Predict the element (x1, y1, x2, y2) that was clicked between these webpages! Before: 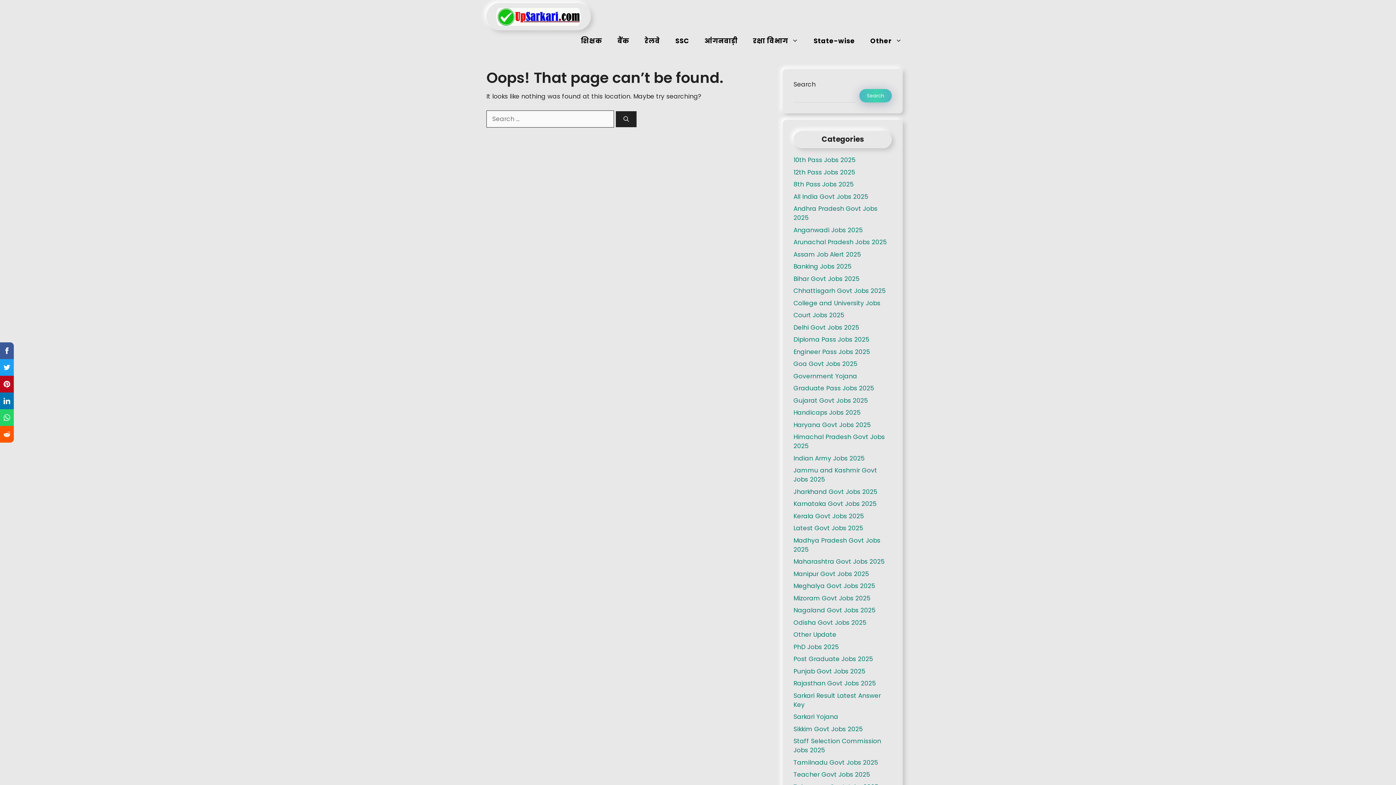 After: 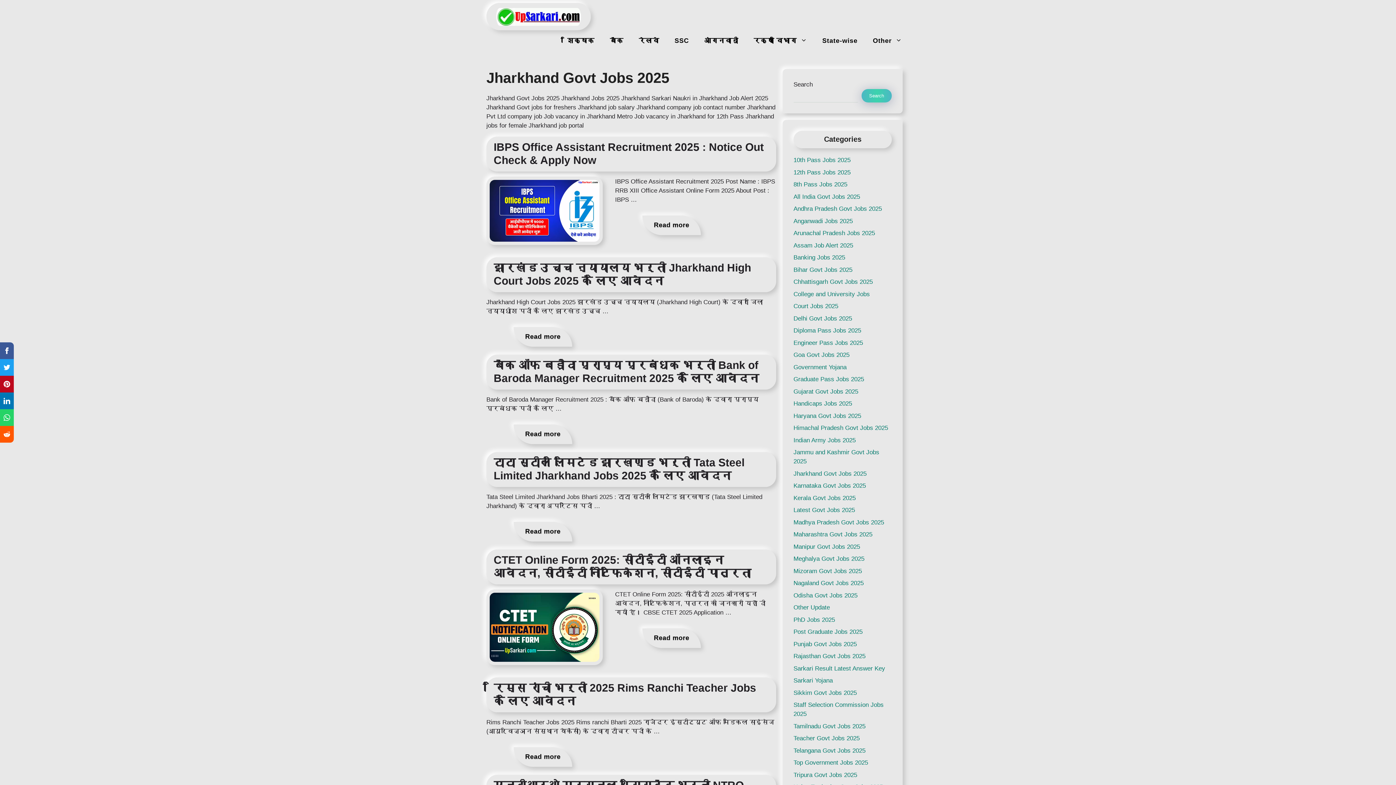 Action: label: Jharkhand Govt Jobs 2025 bbox: (793, 705, 877, 714)